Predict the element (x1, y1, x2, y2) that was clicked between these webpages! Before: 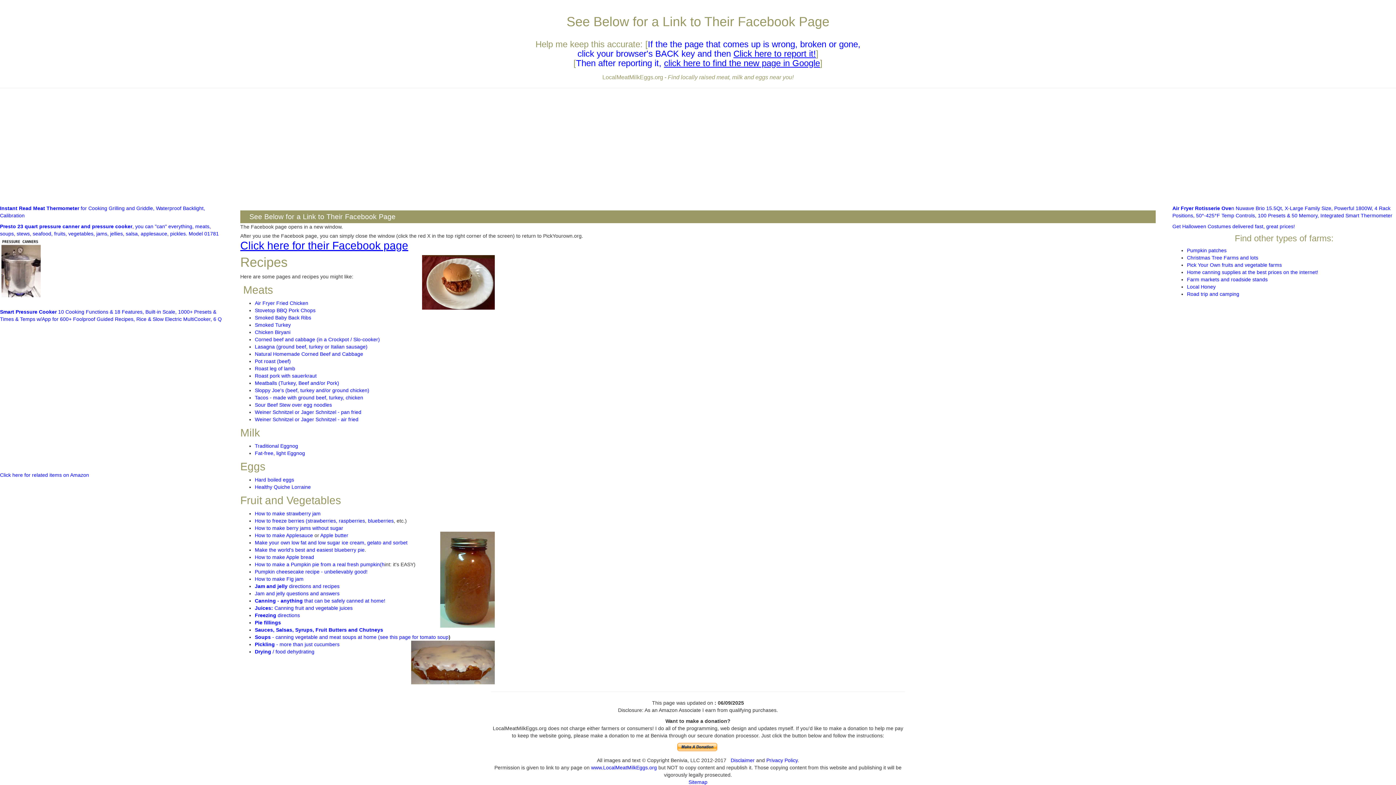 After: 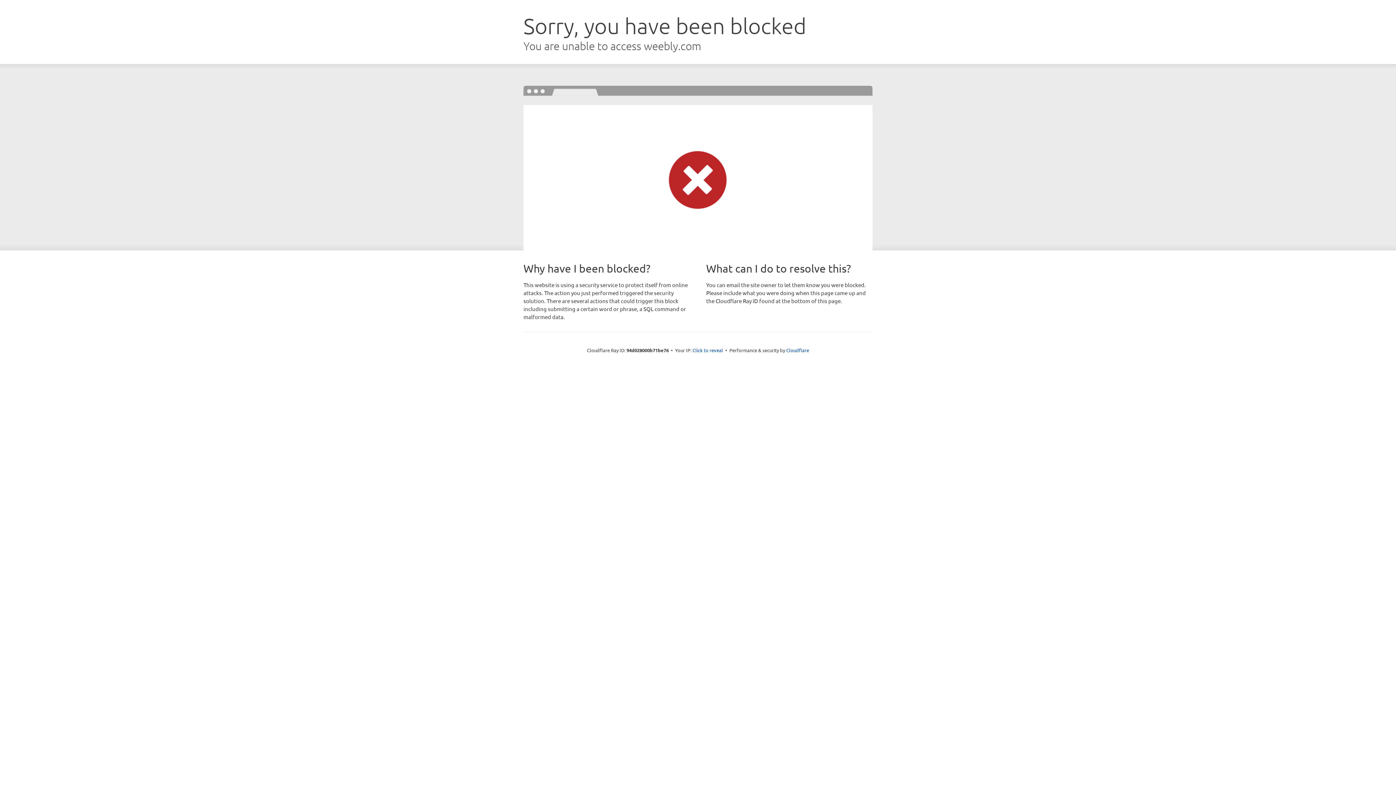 Action: bbox: (240, 239, 408, 251) label: Click here for their Facebook page